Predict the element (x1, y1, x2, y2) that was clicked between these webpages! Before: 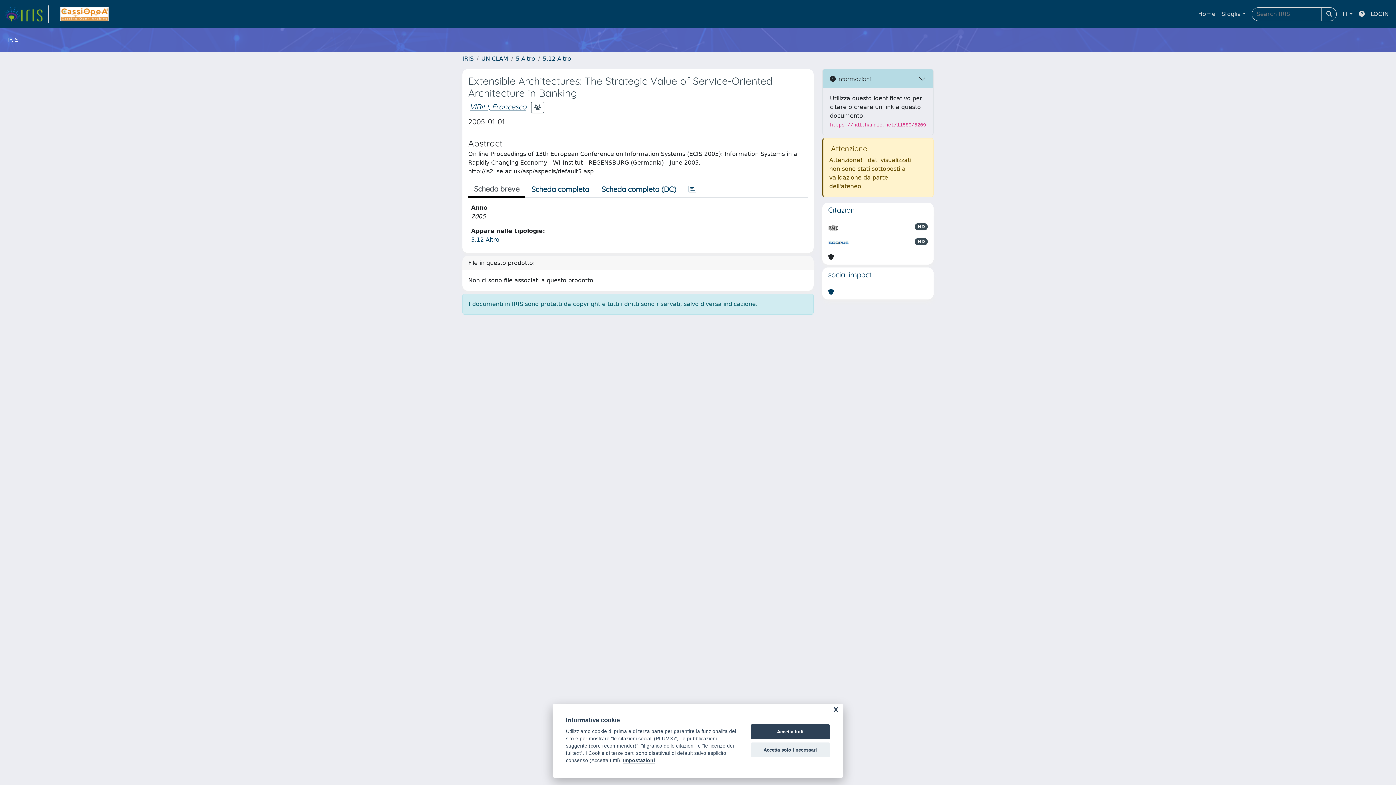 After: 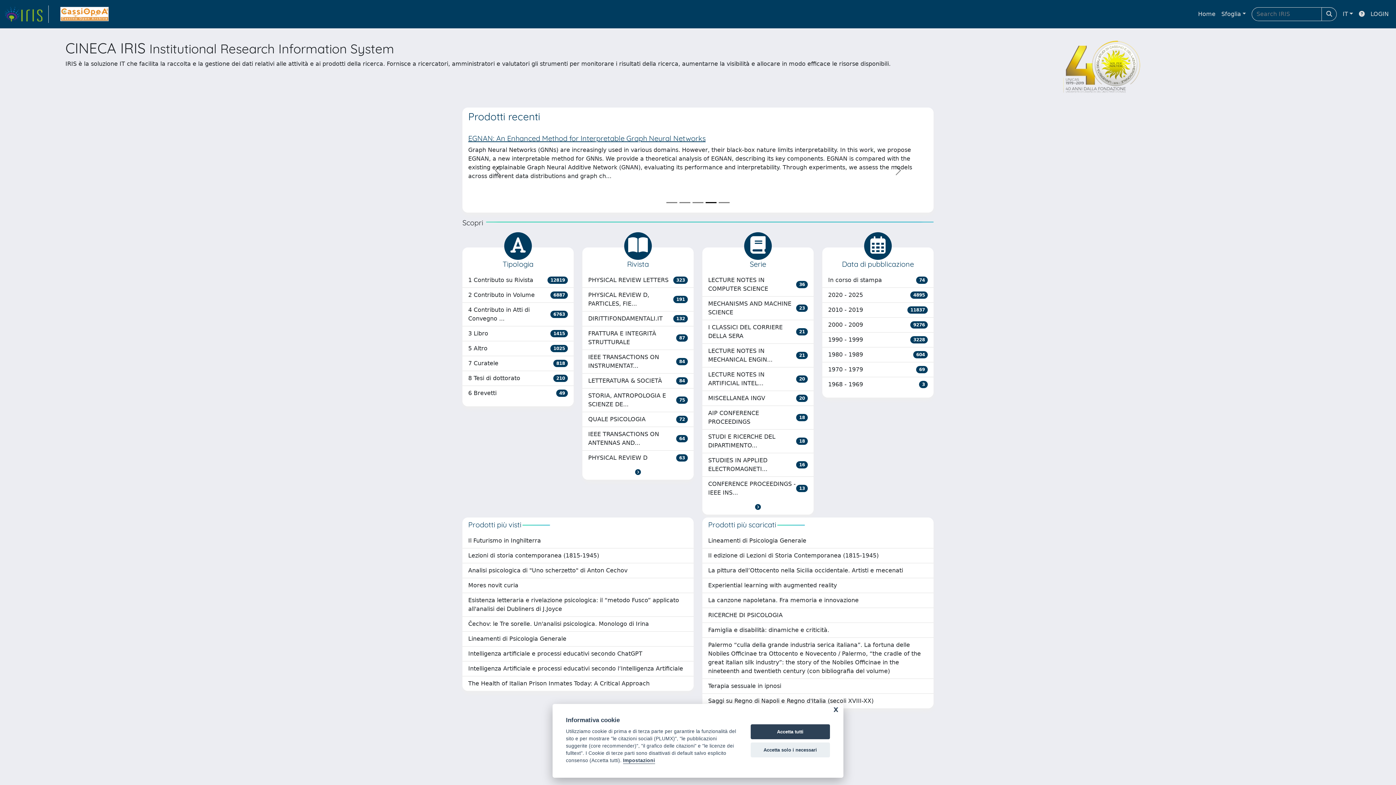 Action: bbox: (462, 55, 473, 62) label: IRIS